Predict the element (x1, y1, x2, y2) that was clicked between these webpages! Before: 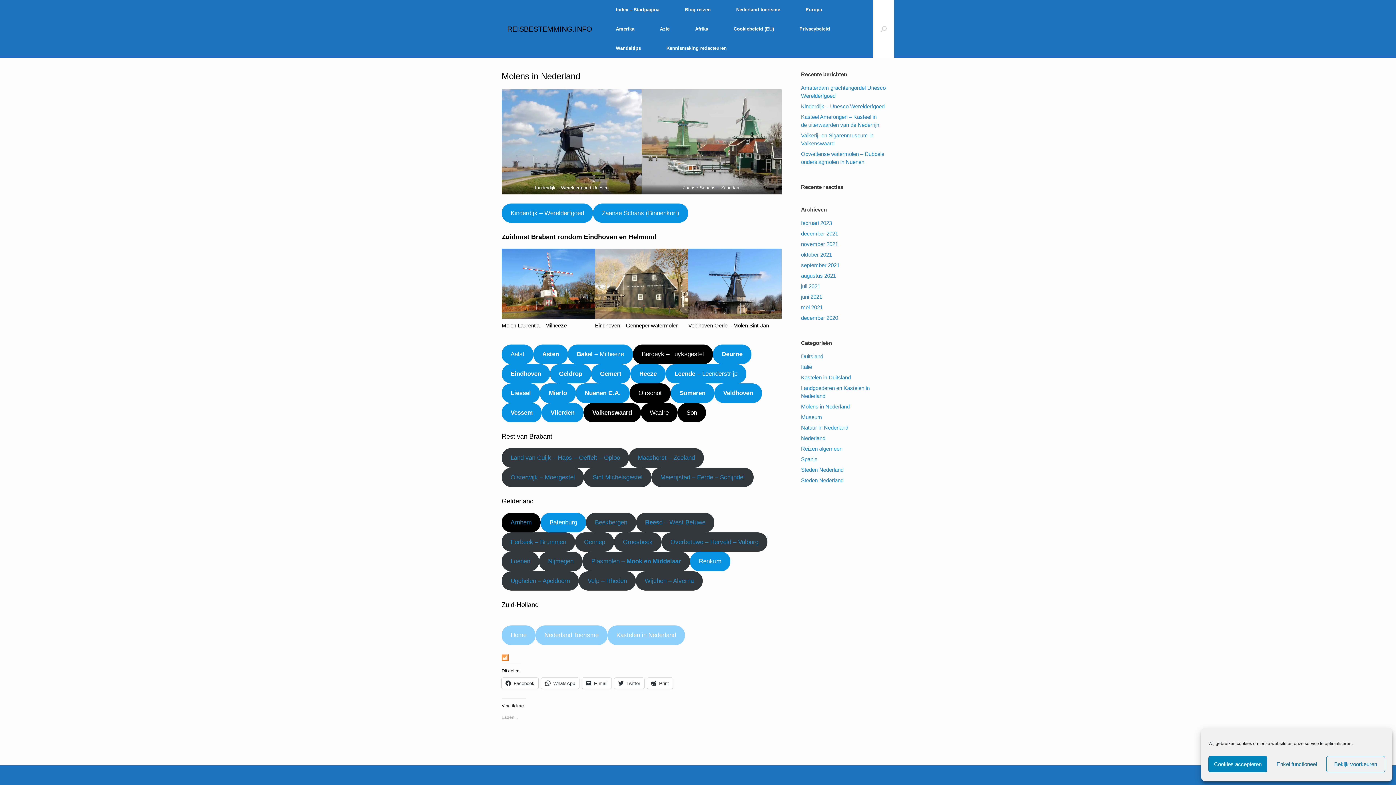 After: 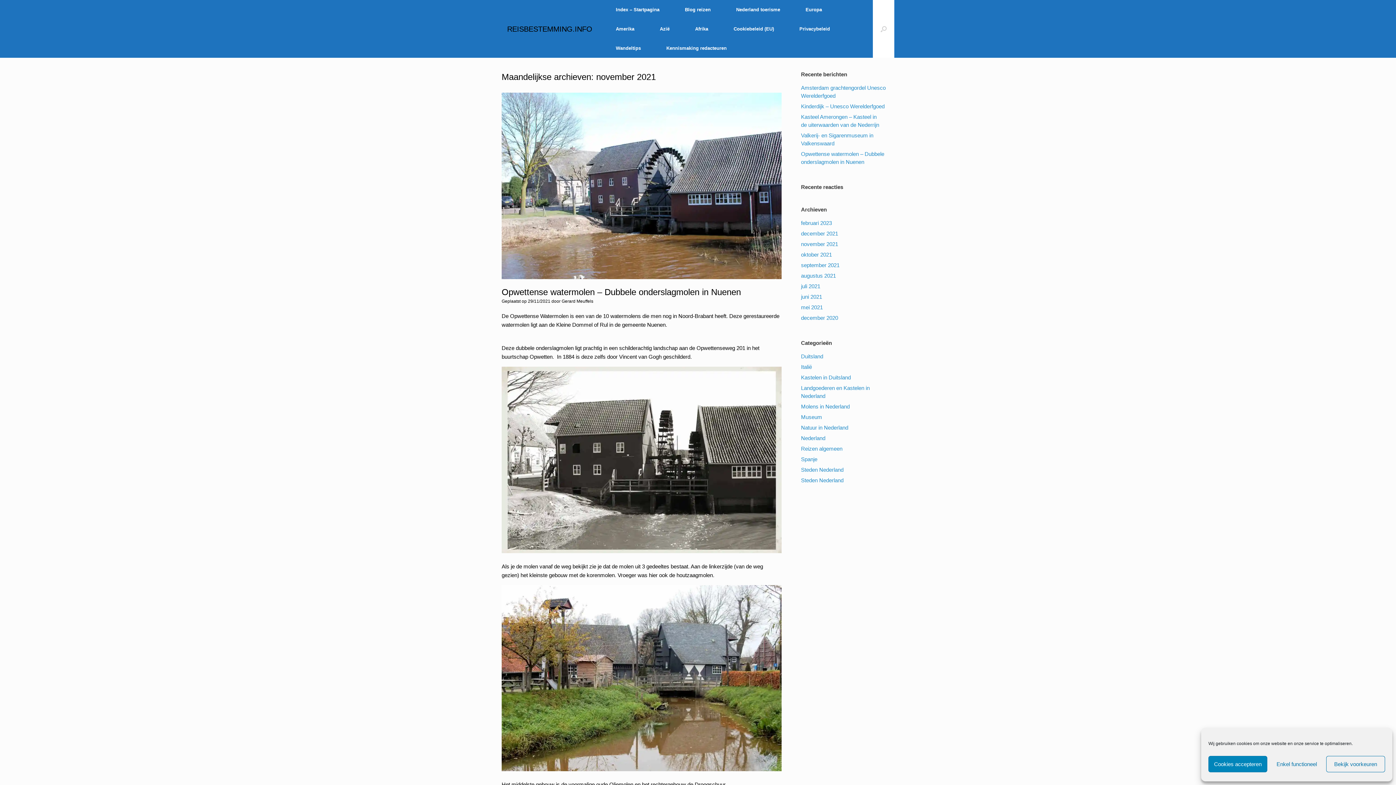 Action: label: november 2021 bbox: (801, 241, 838, 247)